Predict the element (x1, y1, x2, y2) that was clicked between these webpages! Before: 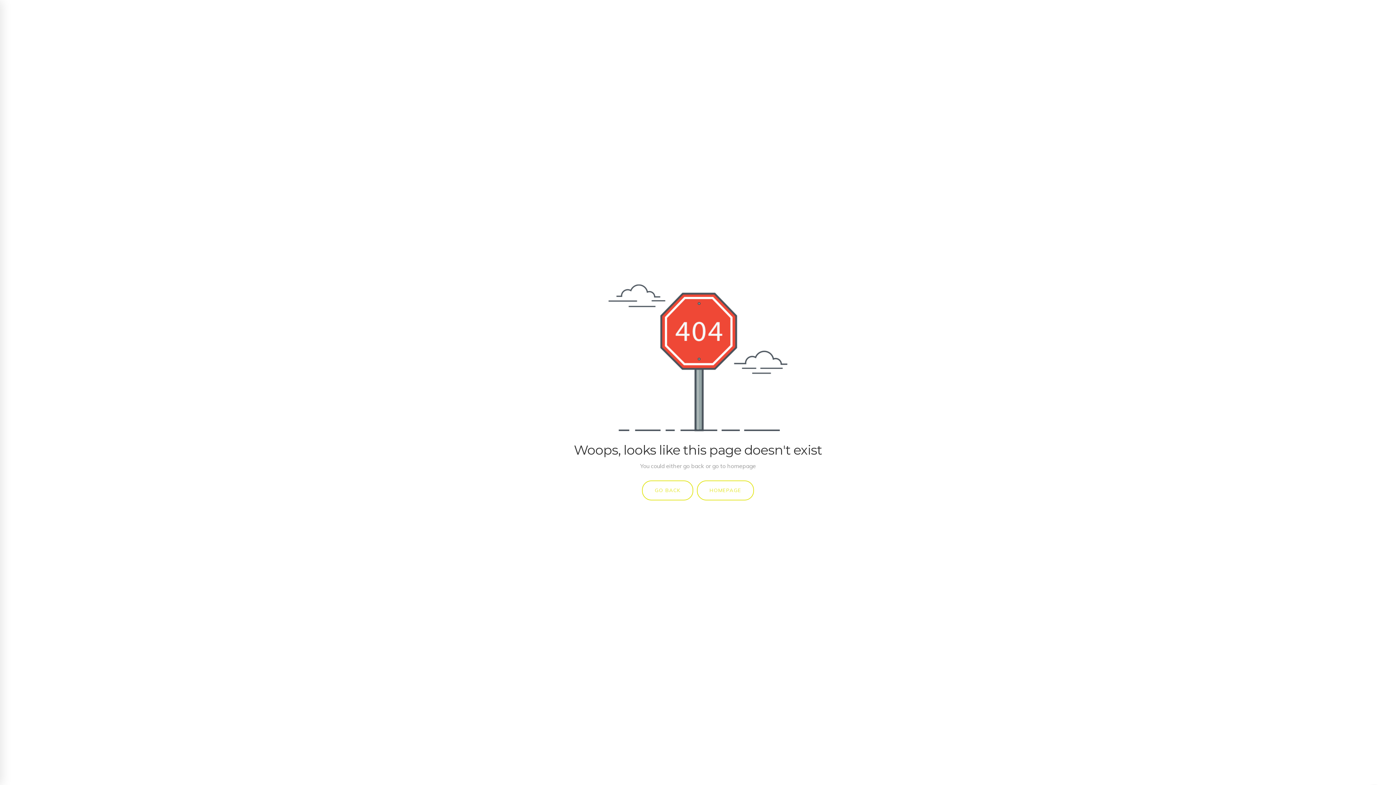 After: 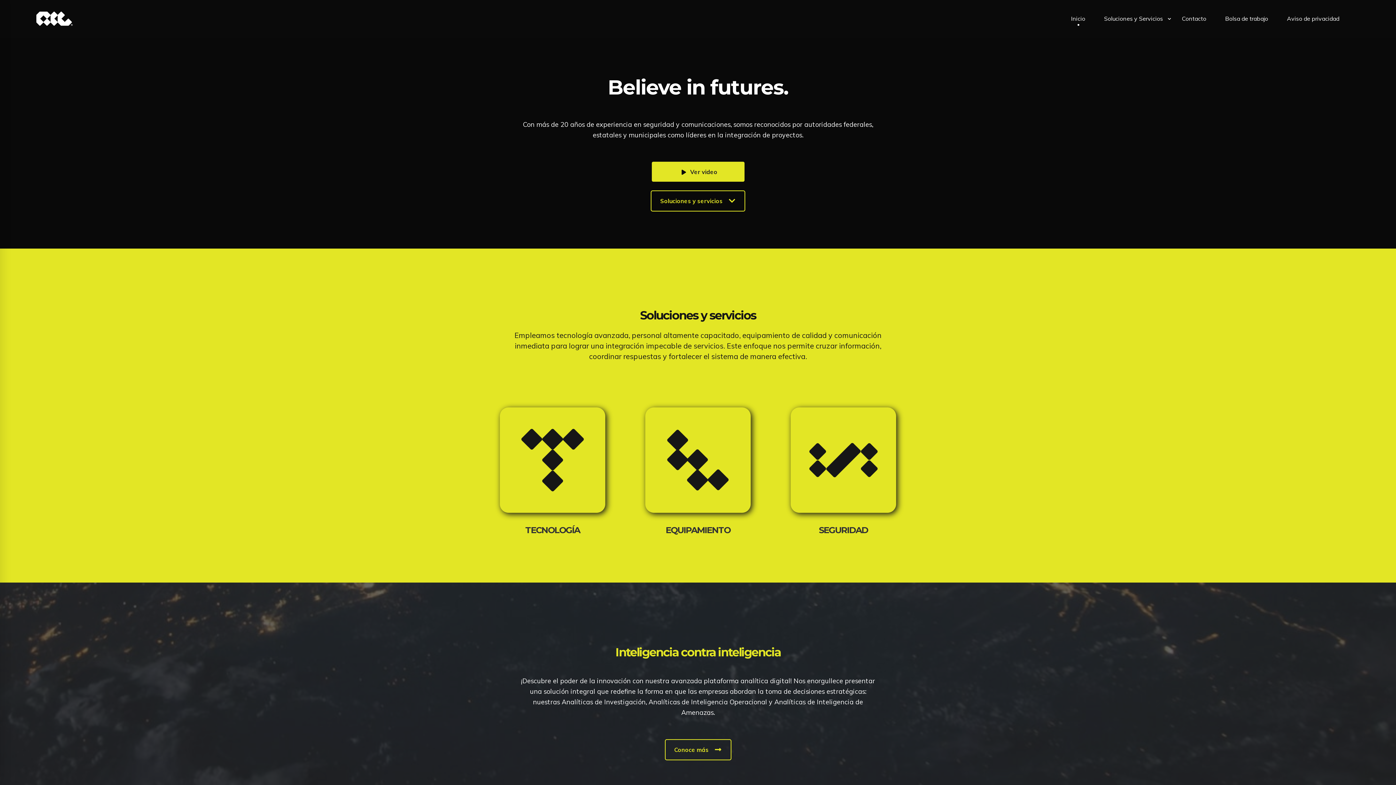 Action: bbox: (680, 18, 716, 26)